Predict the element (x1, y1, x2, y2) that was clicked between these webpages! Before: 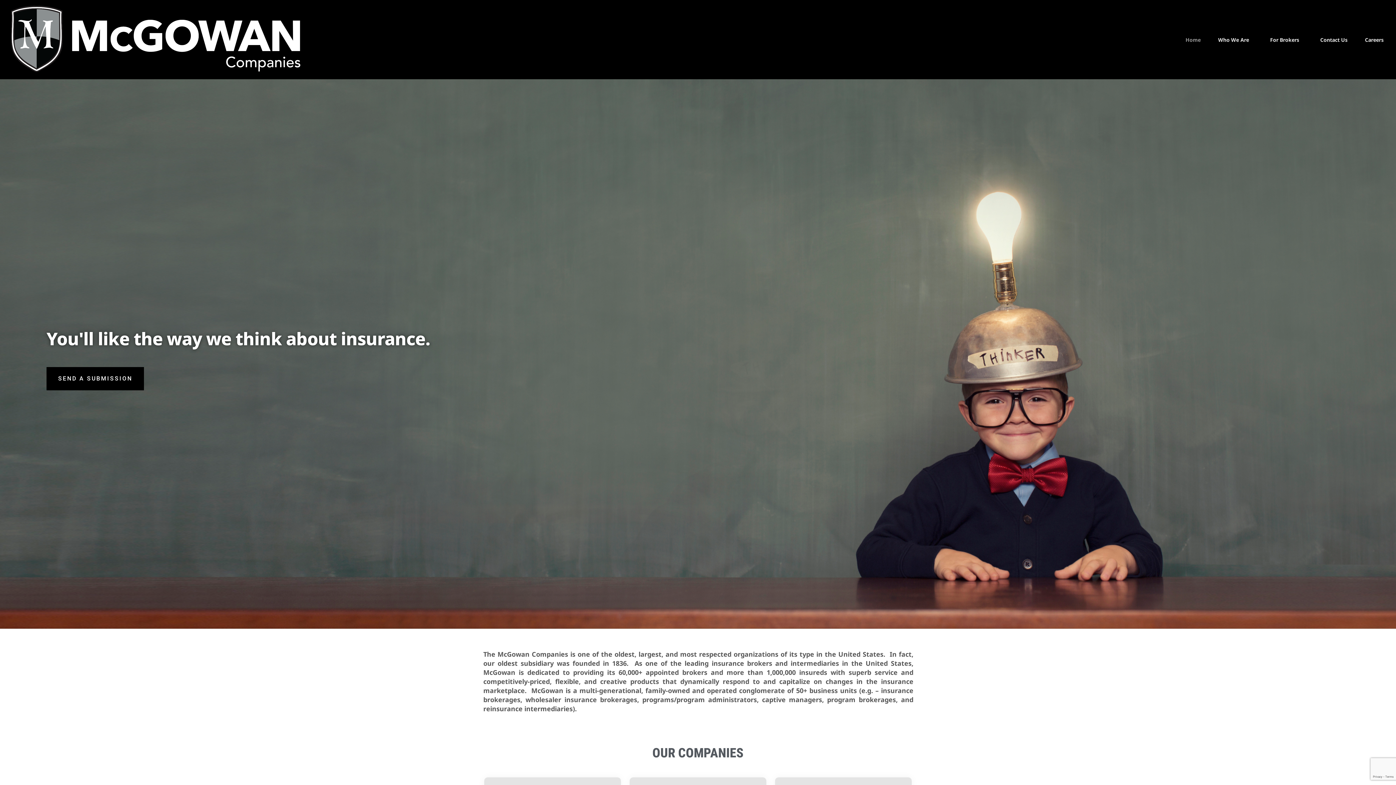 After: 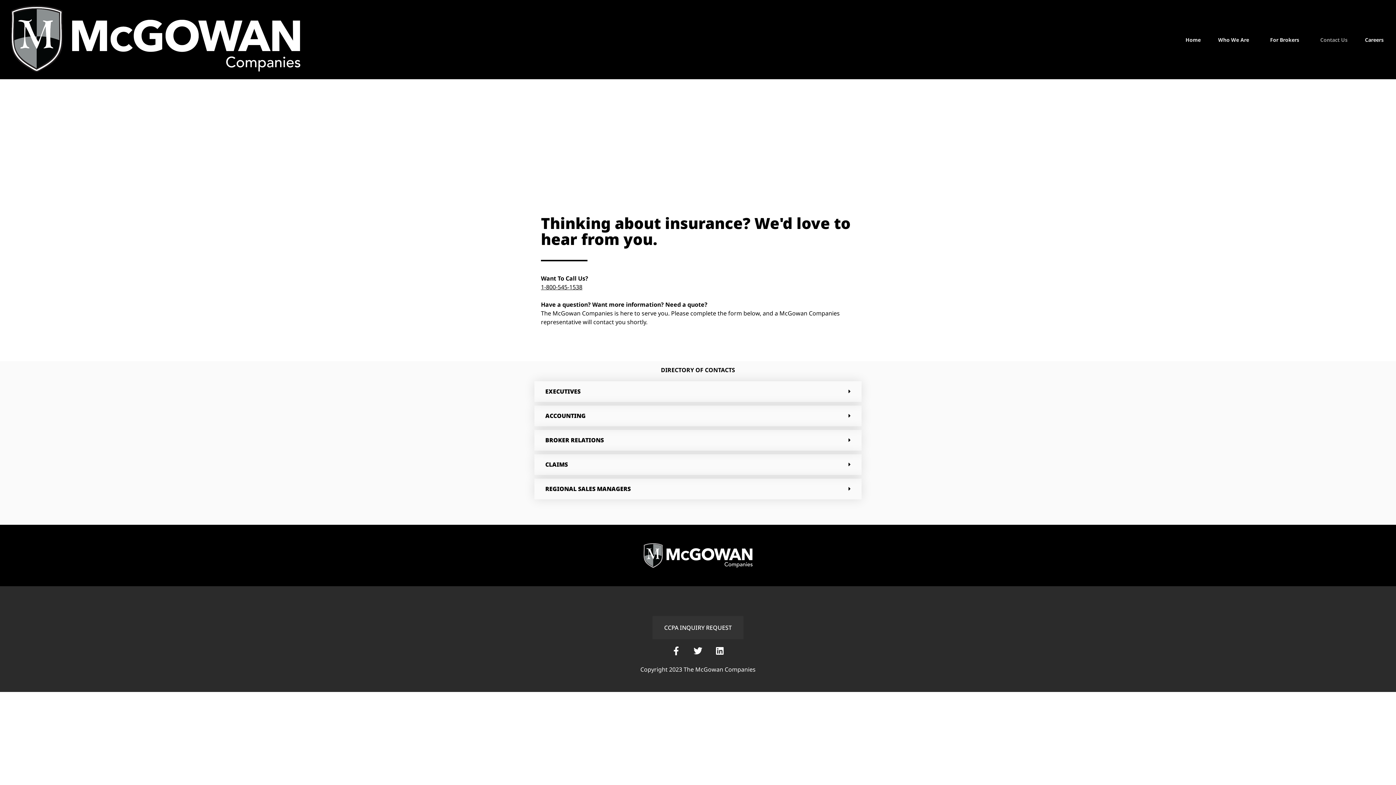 Action: label: Contact Us bbox: (1311, 31, 1356, 48)